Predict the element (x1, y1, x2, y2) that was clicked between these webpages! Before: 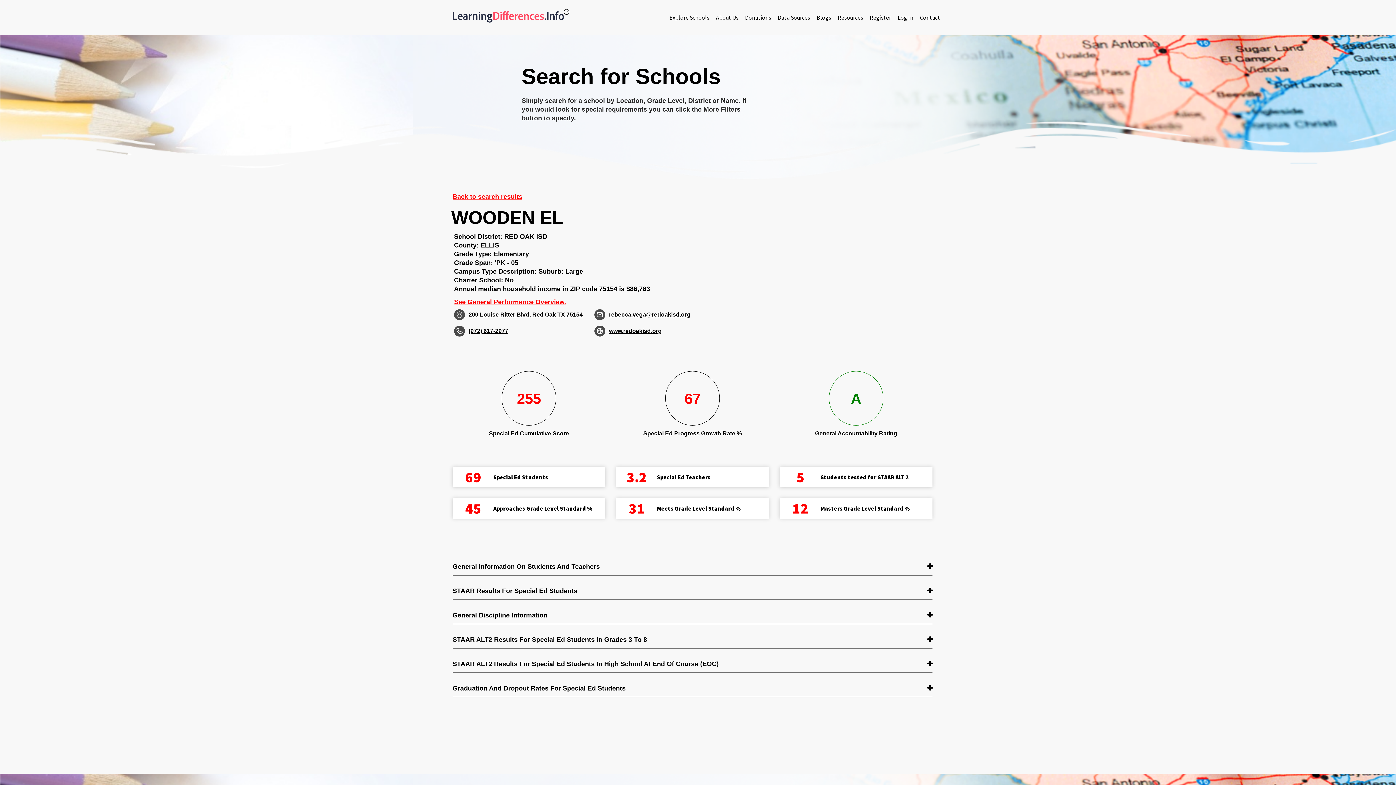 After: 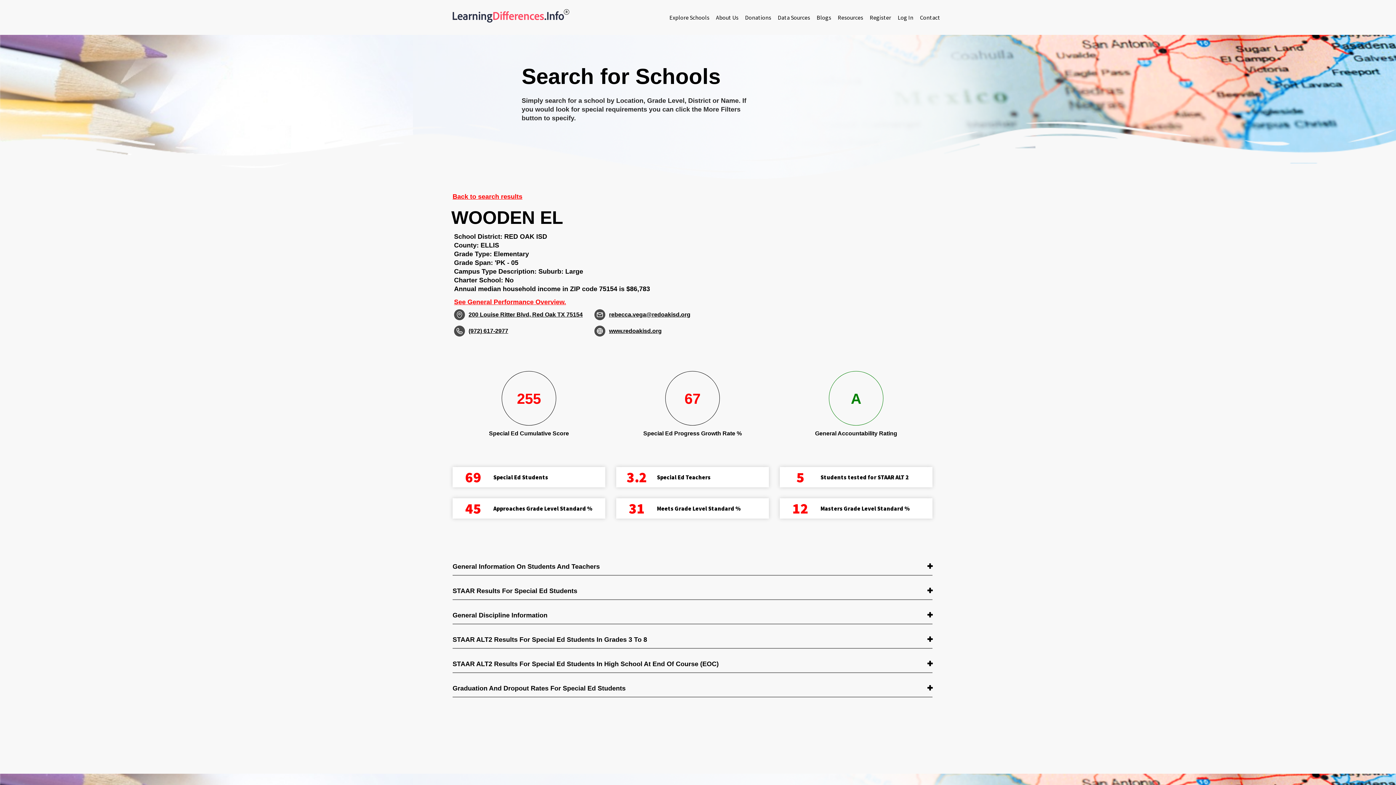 Action: label: See General Performance Overview. bbox: (454, 298, 566, 305)